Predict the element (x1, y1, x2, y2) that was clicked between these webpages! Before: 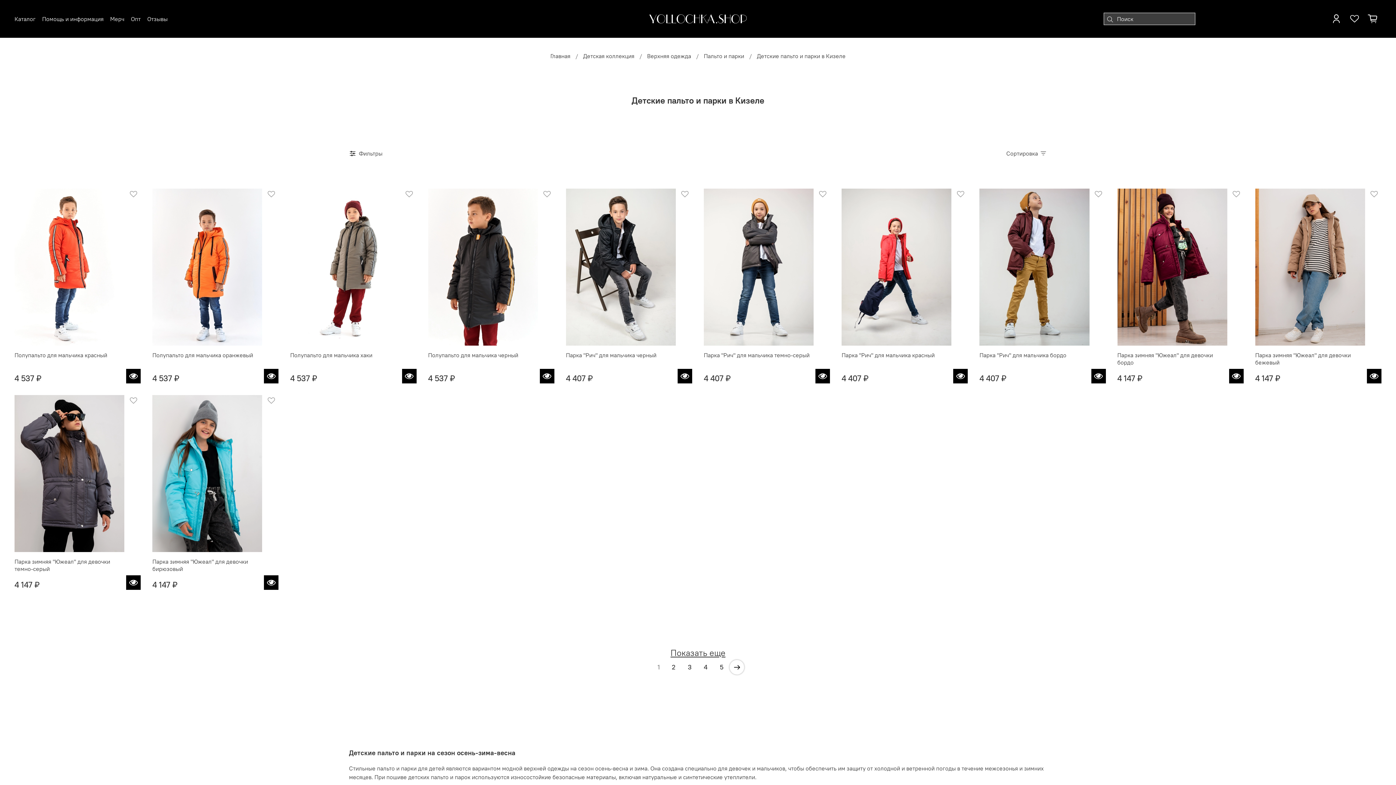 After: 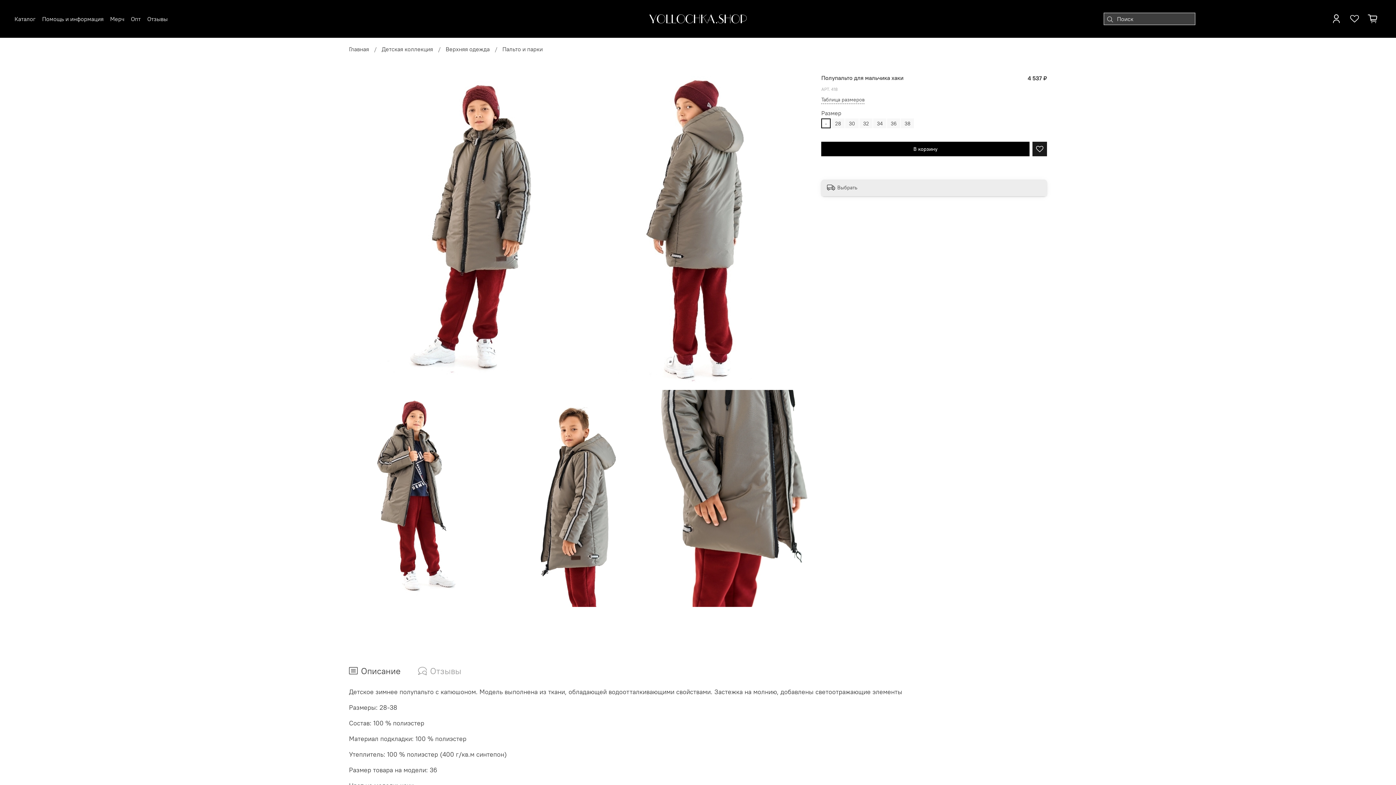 Action: bbox: (290, 351, 372, 358) label: Полупальто для мальчика хаки